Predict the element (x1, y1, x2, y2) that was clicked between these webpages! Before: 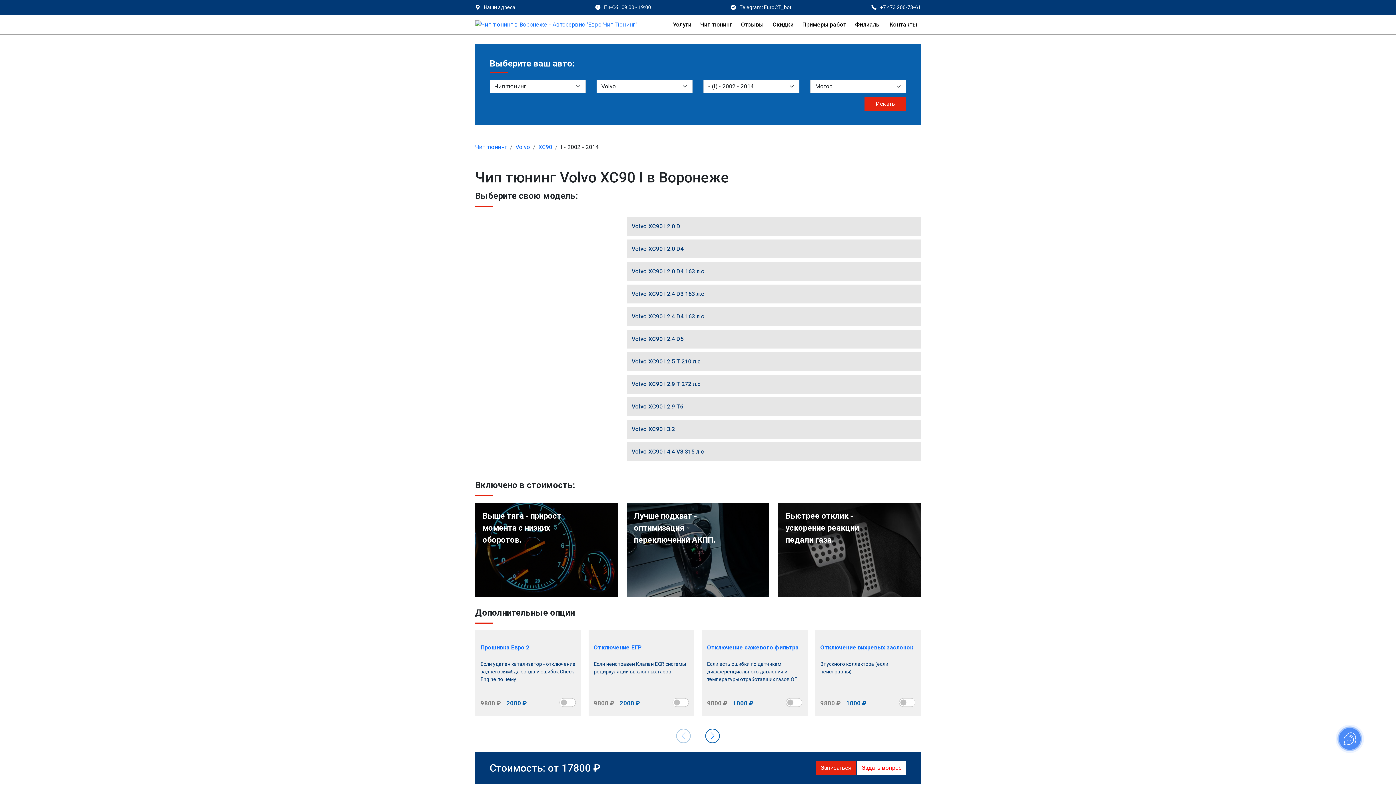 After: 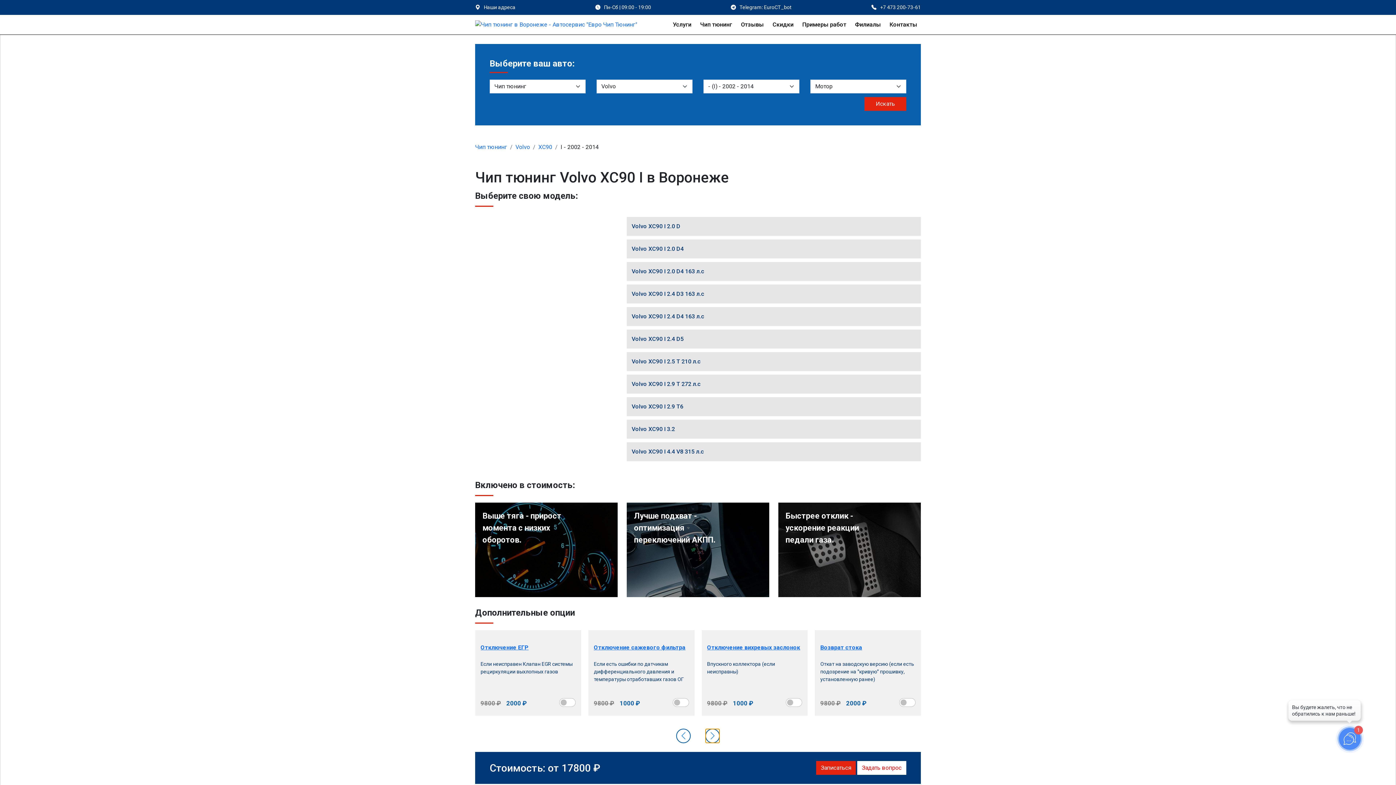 Action: label: Next slide bbox: (705, 729, 720, 743)